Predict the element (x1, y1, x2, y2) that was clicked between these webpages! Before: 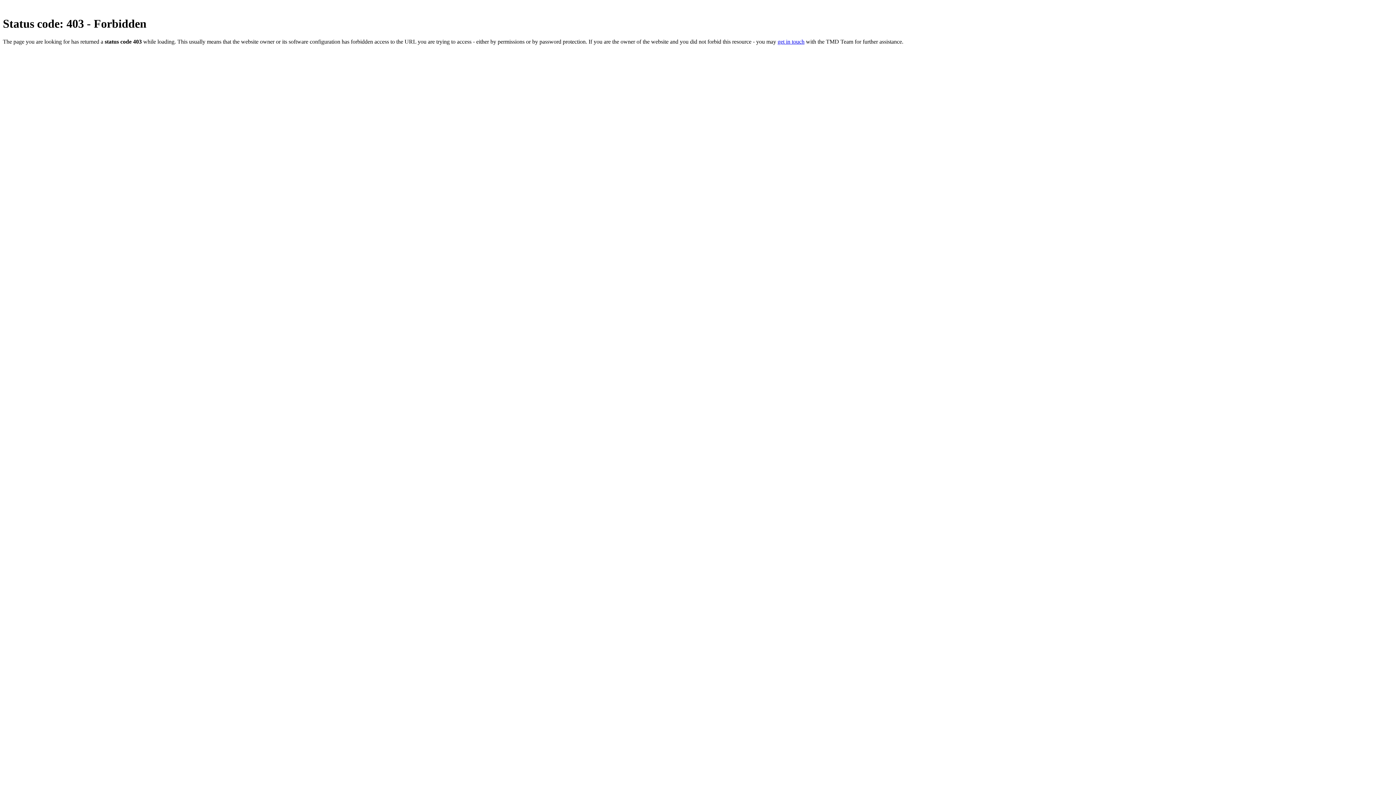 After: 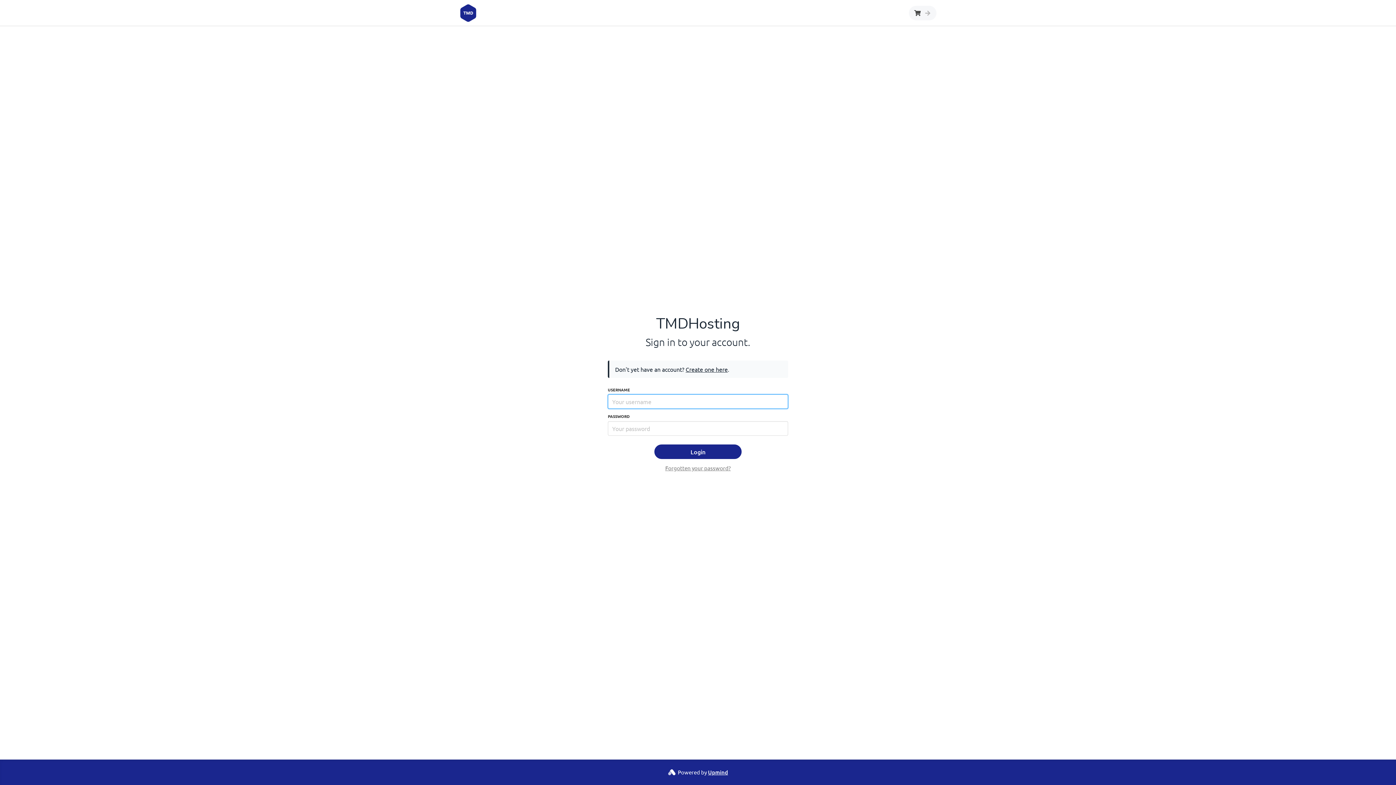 Action: label: get in touch bbox: (777, 38, 804, 44)